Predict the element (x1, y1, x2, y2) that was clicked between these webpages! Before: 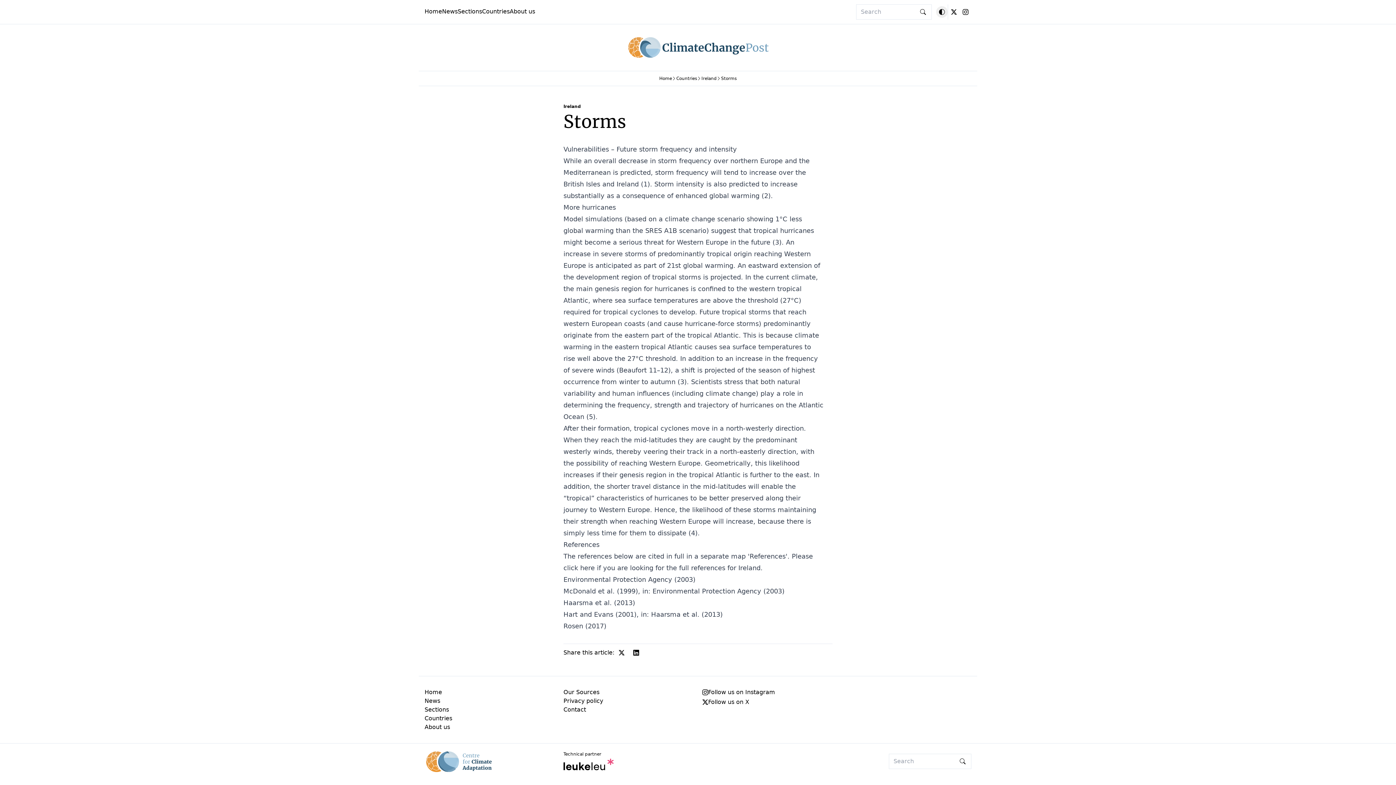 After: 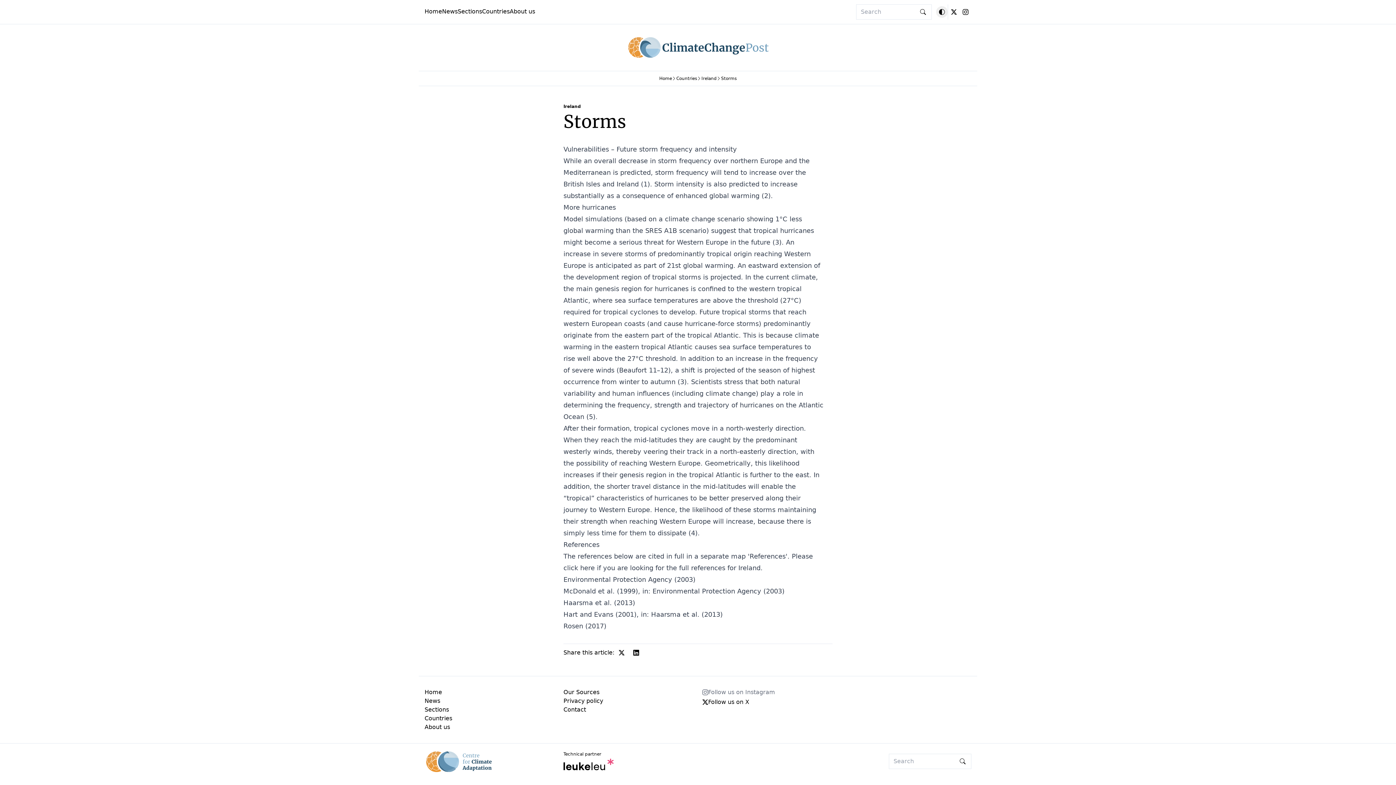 Action: label: Follow us on Instagram bbox: (702, 688, 775, 697)